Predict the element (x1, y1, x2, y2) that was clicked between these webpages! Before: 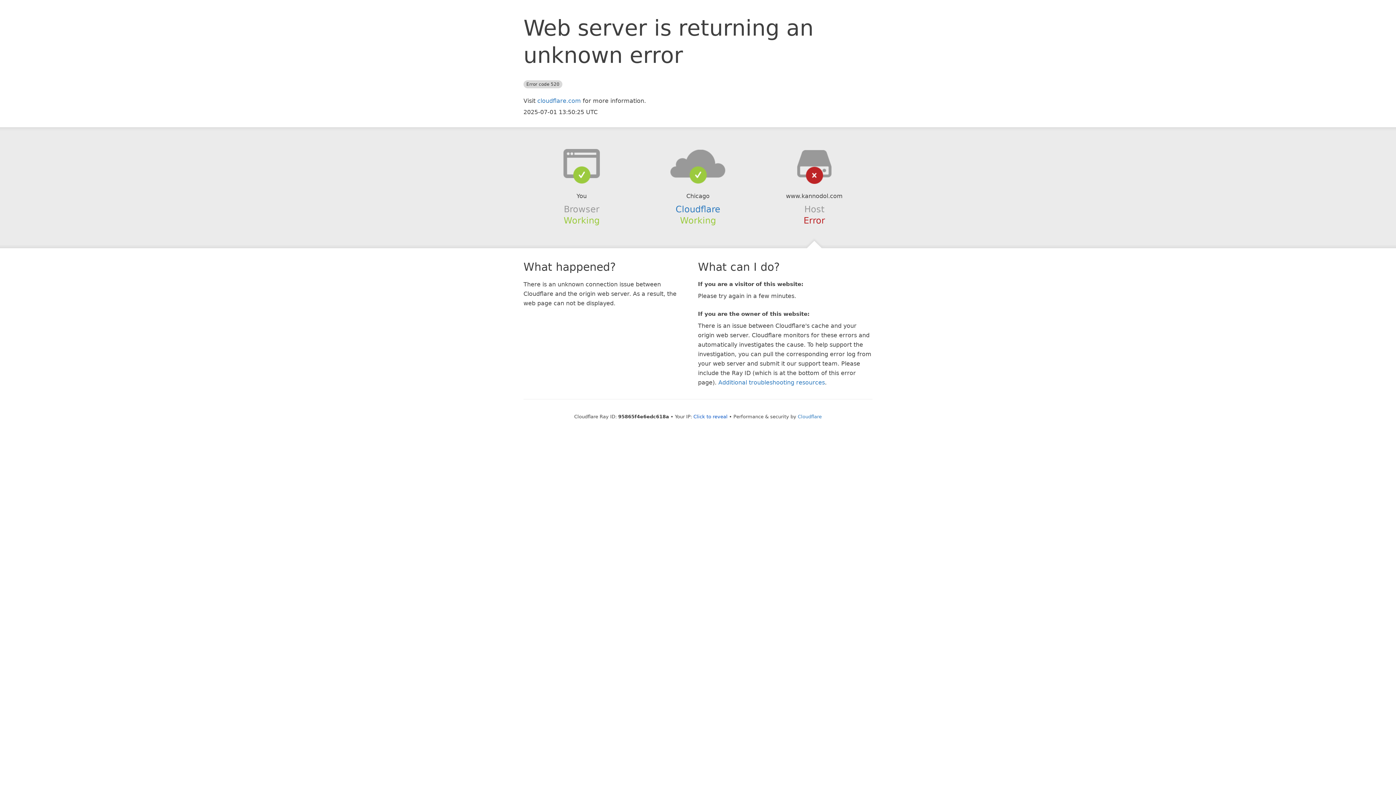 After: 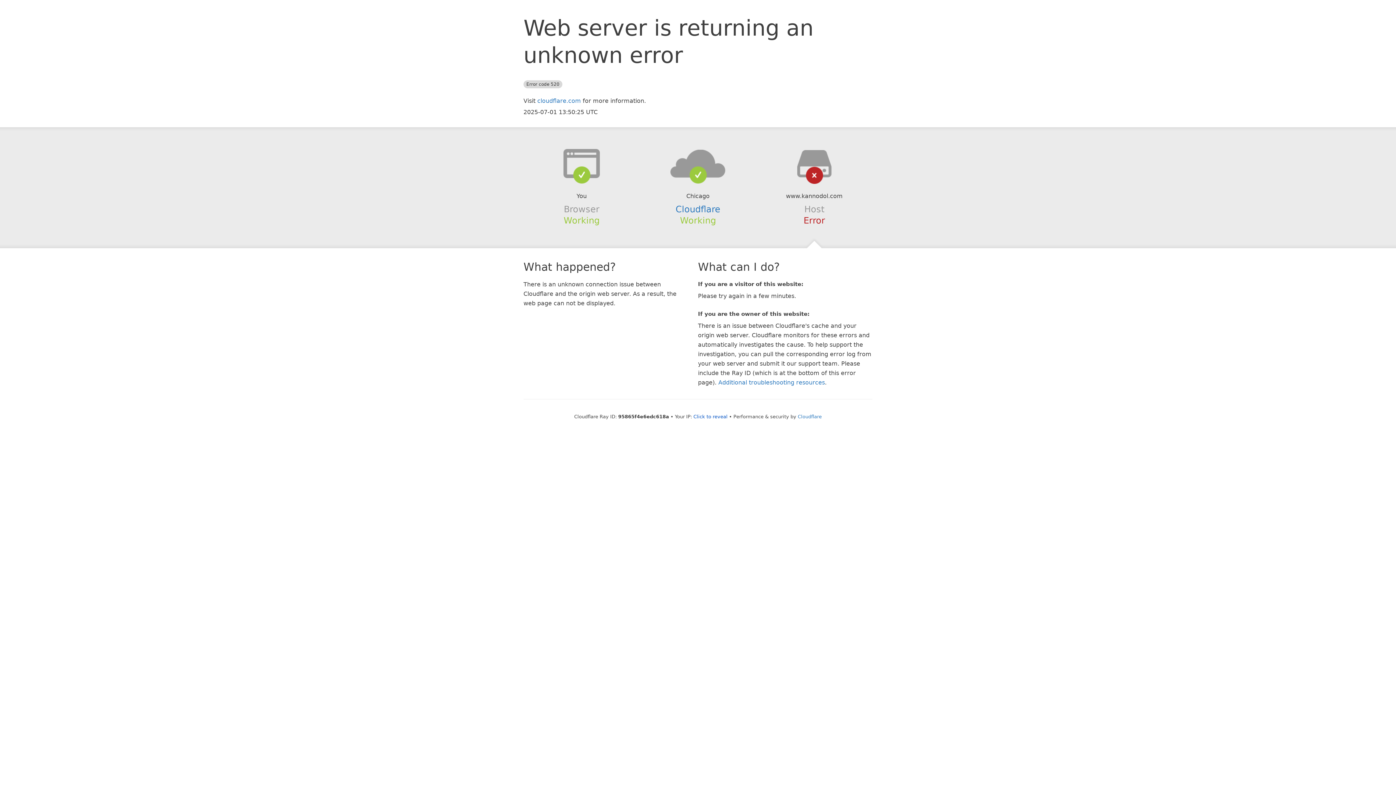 Action: bbox: (639, 148, 756, 178)